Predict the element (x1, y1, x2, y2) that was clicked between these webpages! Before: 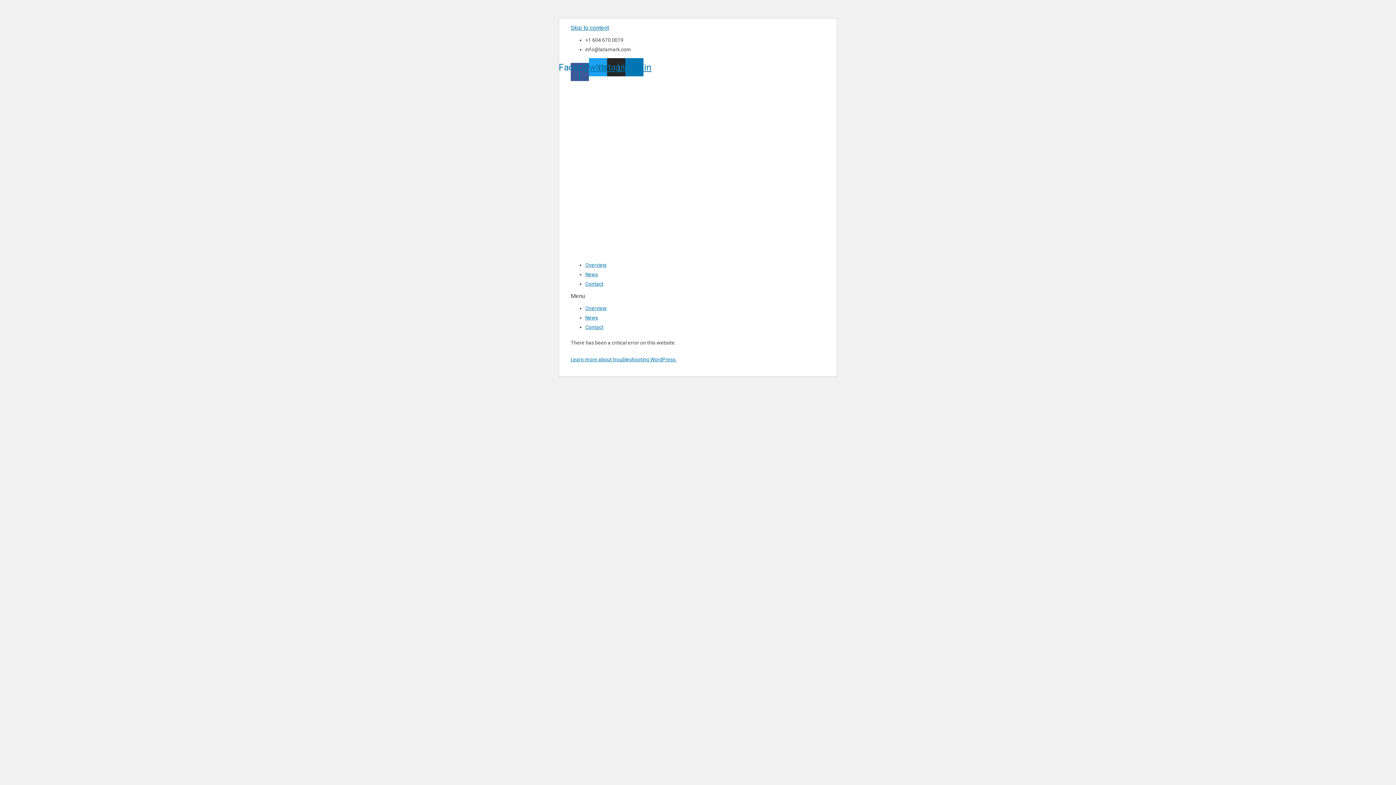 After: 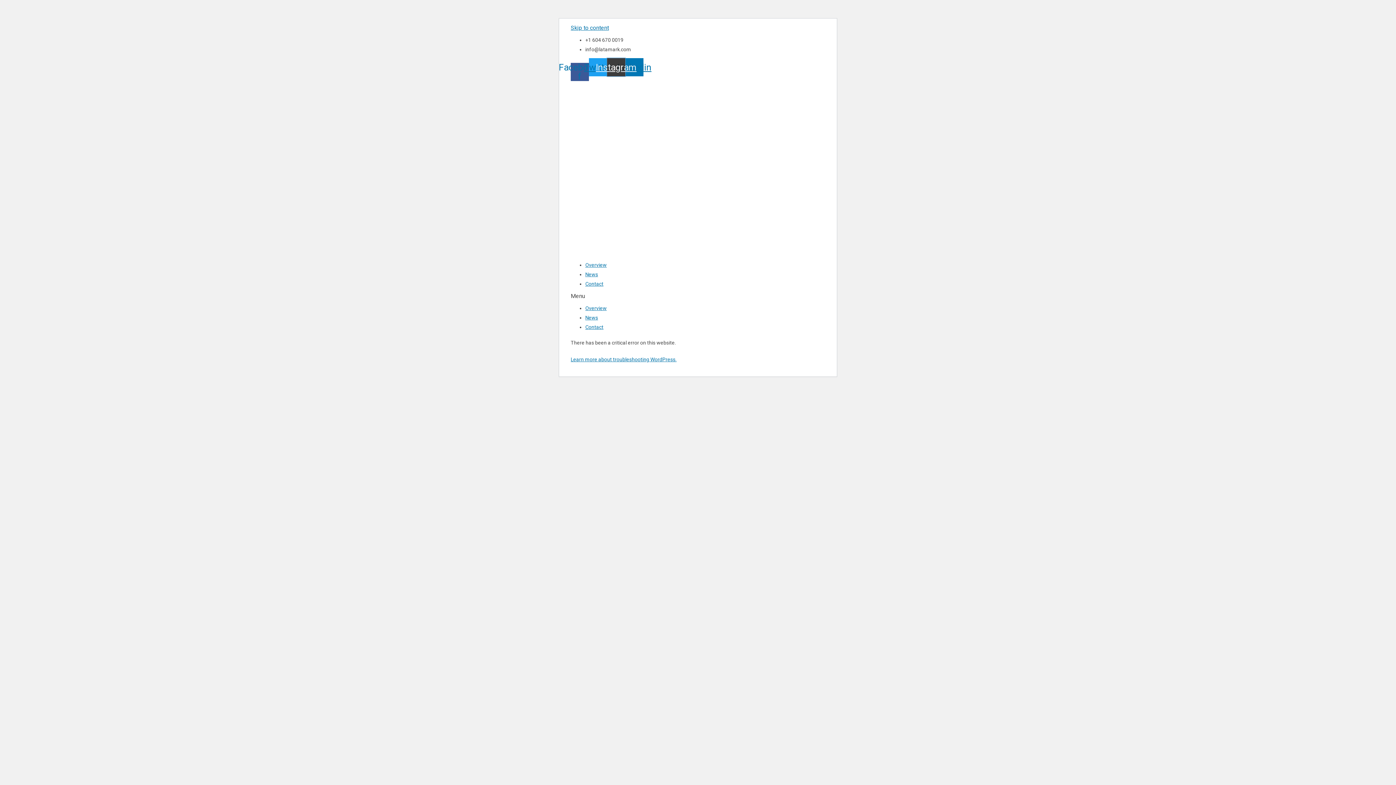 Action: bbox: (607, 58, 625, 76) label: Instagram